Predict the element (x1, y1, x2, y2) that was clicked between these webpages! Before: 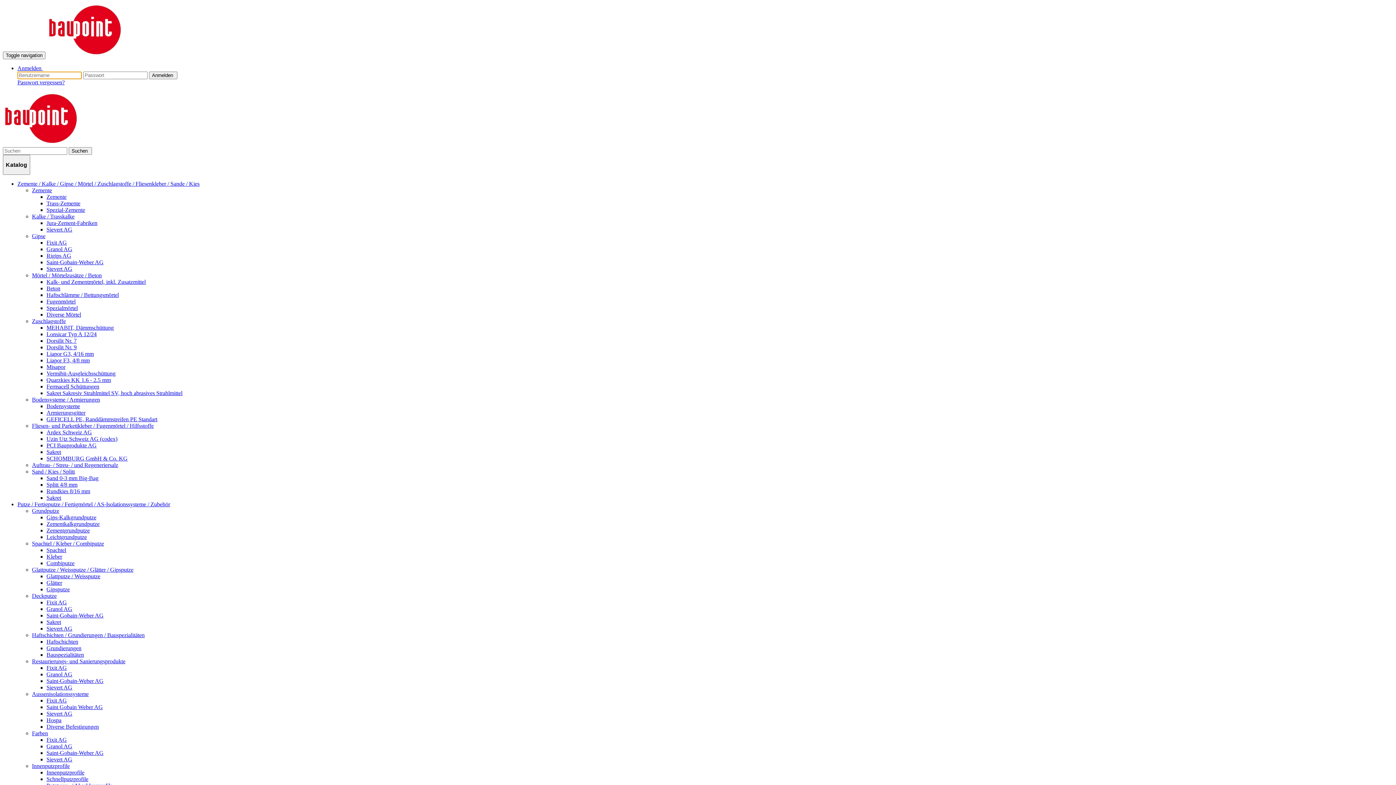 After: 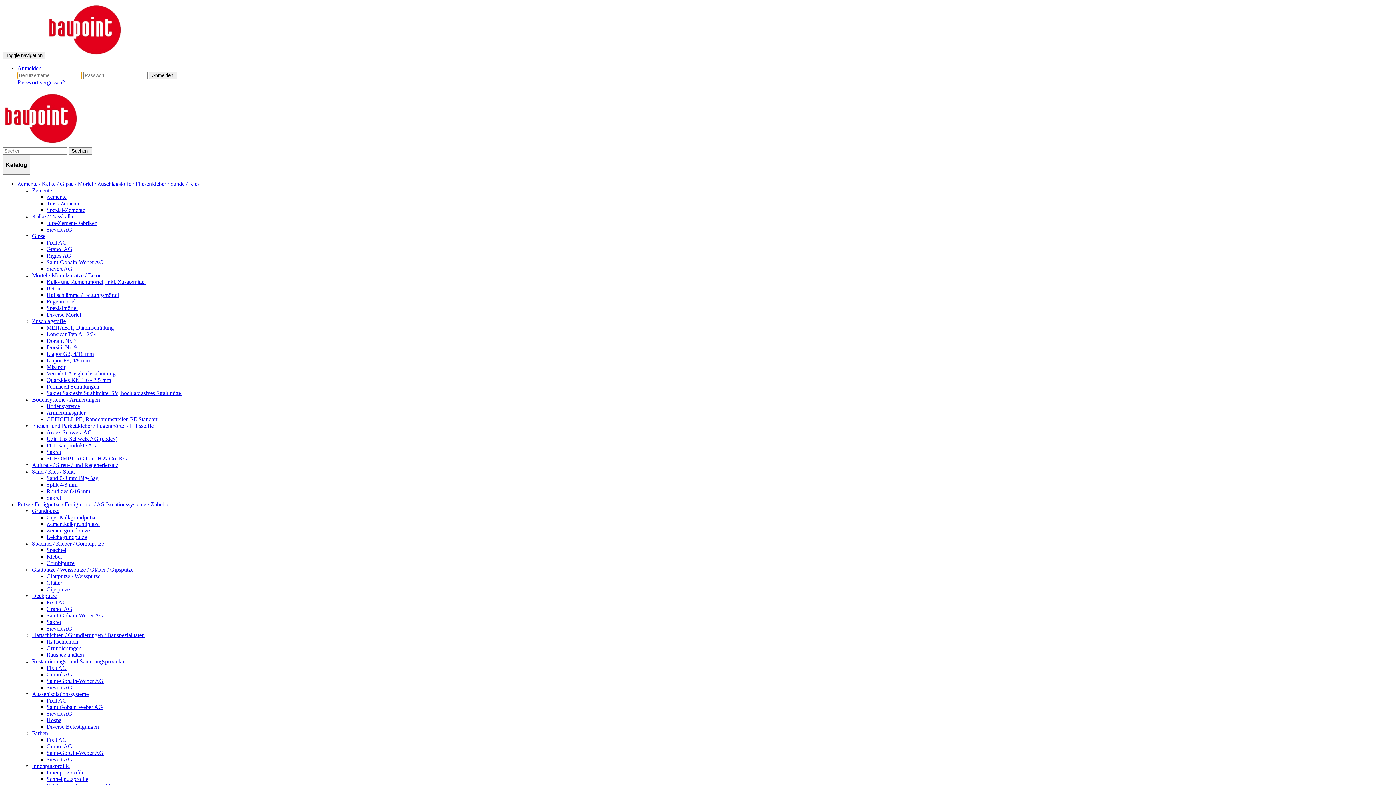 Action: bbox: (46, 331, 96, 337) label: Lonsicar Typ A 12/24